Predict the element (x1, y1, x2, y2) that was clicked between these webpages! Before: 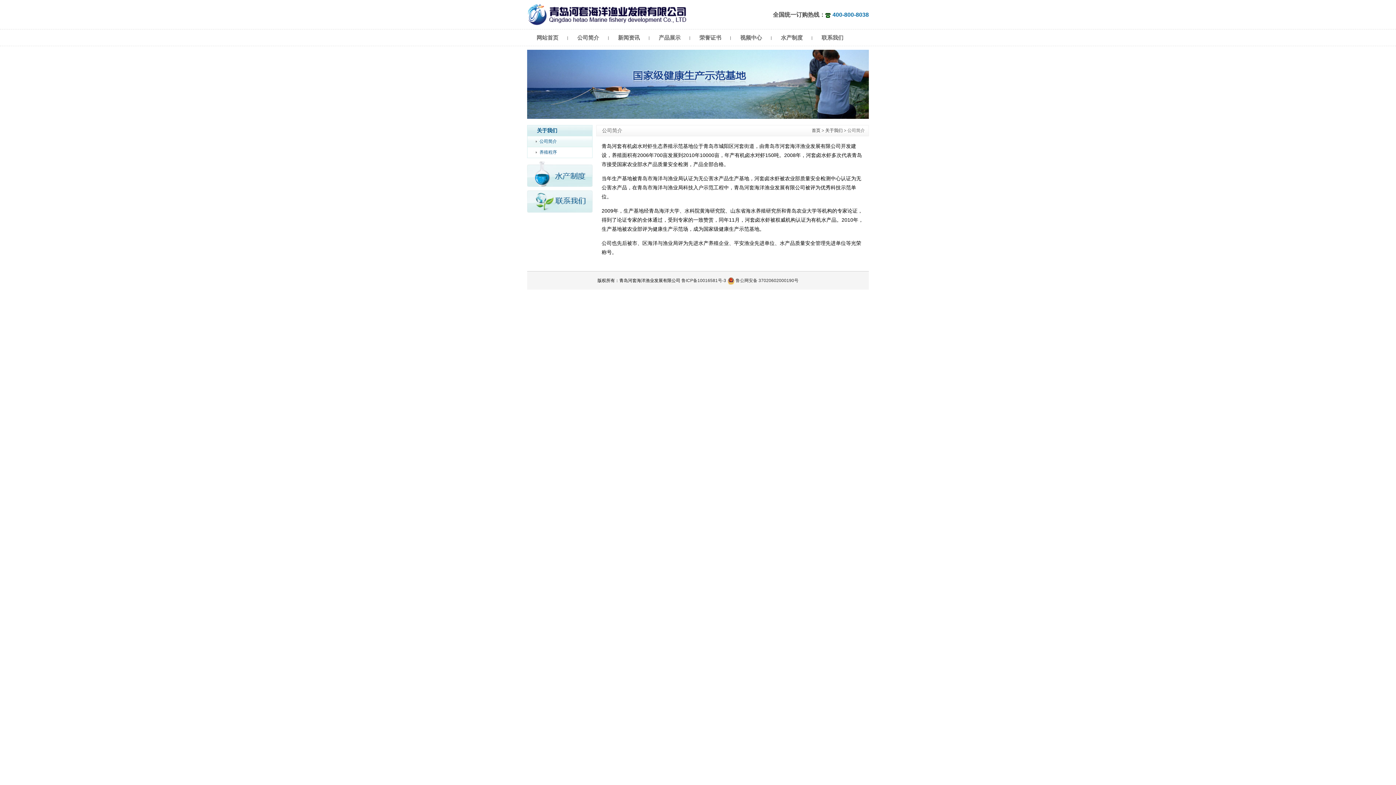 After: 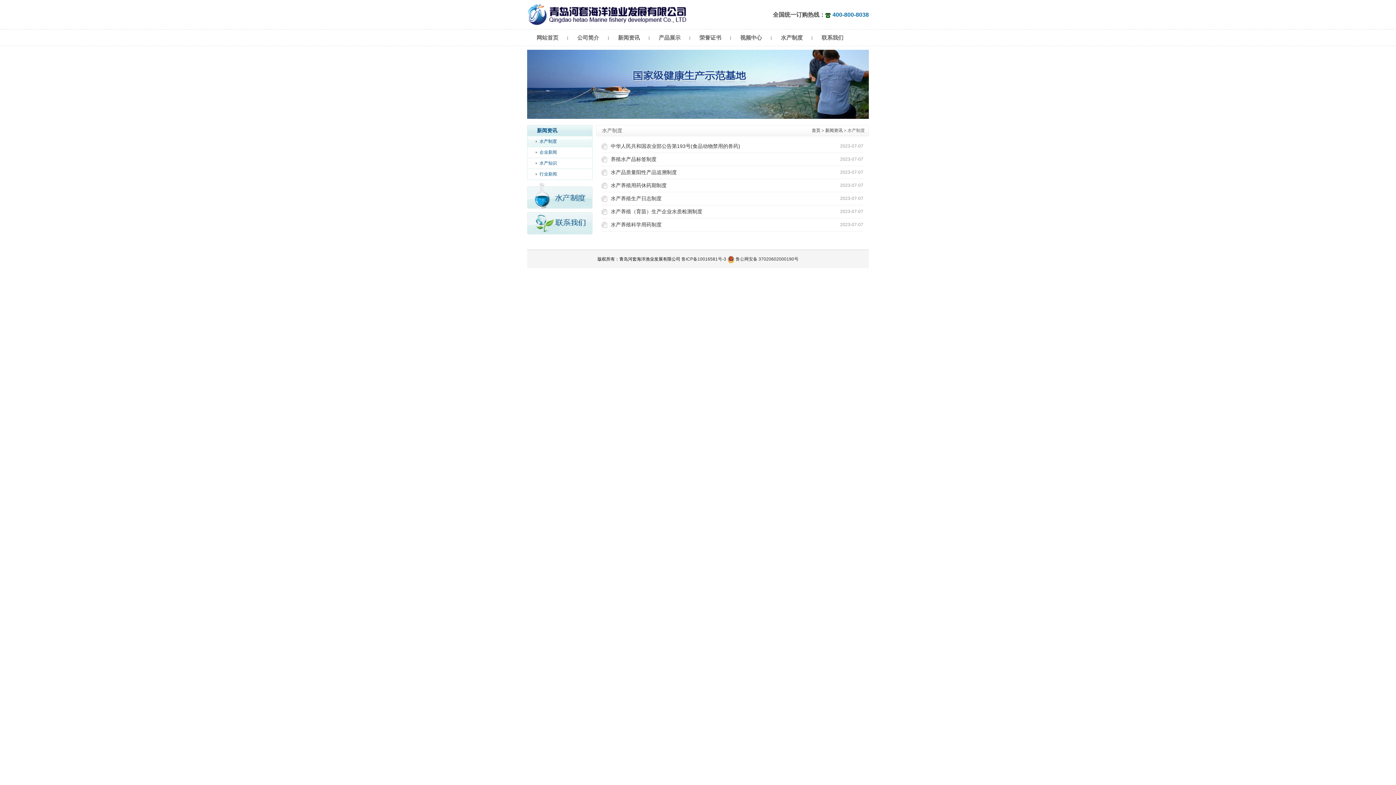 Action: label: 水产制度 bbox: (781, 34, 802, 40)